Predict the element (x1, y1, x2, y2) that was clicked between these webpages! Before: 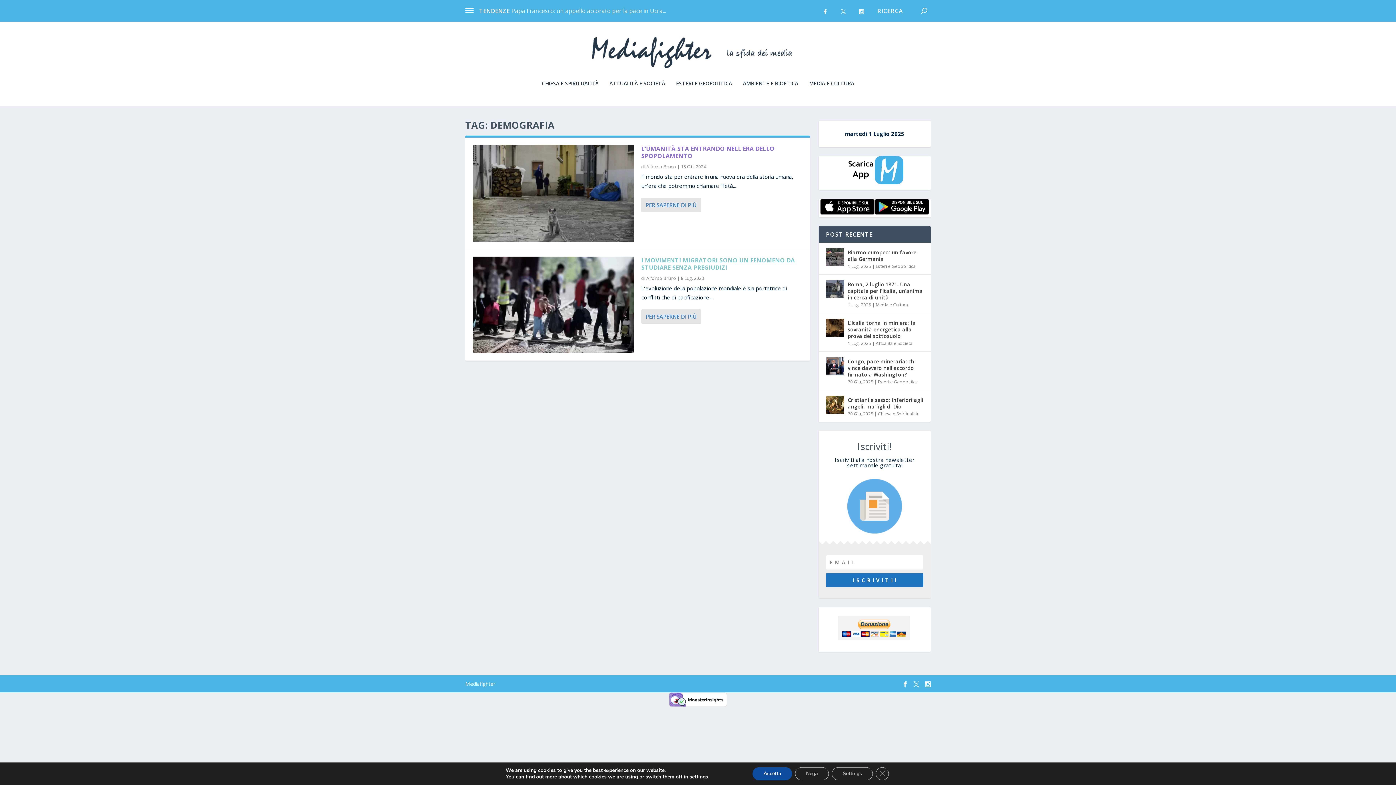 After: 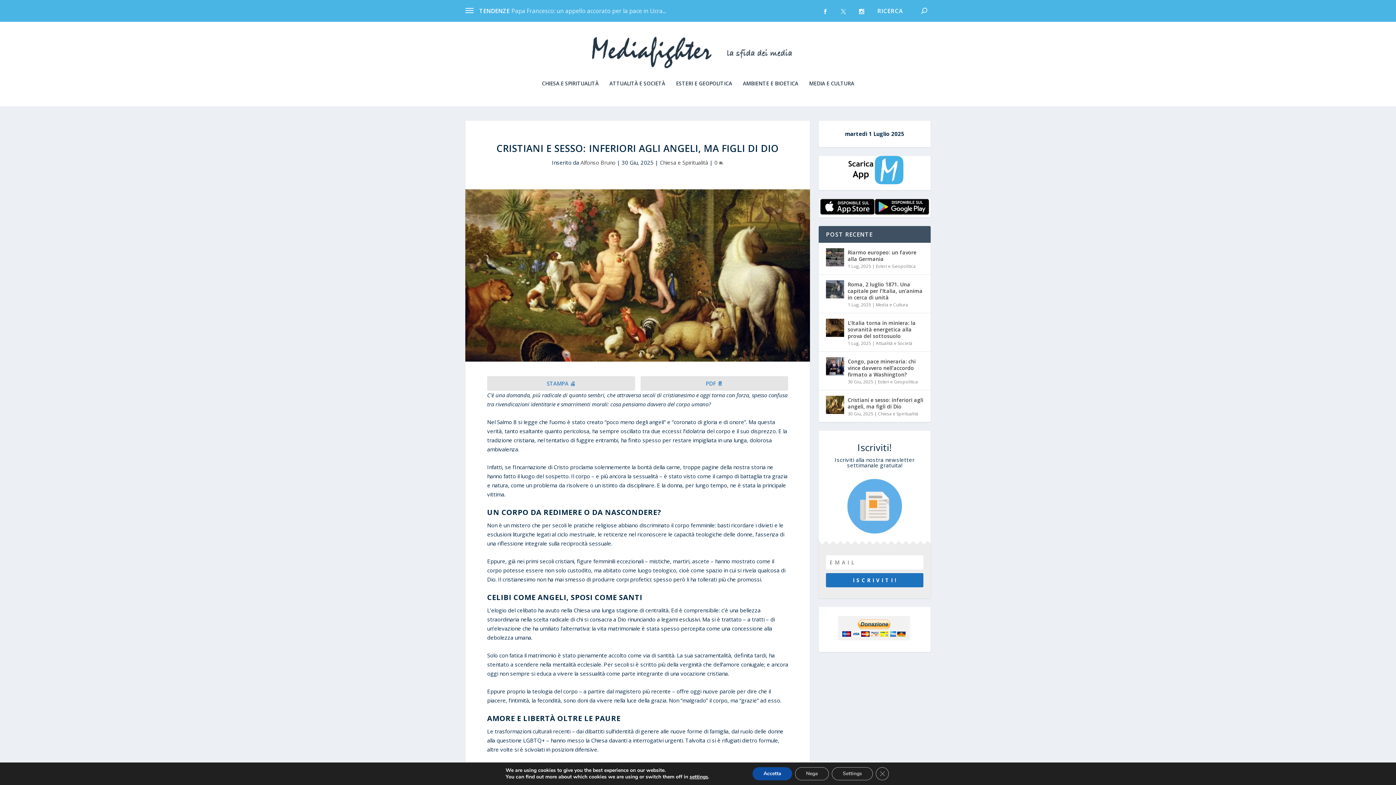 Action: label: Cristiani e sesso: inferiori agli angeli, ma figli di Dio bbox: (848, 396, 923, 411)